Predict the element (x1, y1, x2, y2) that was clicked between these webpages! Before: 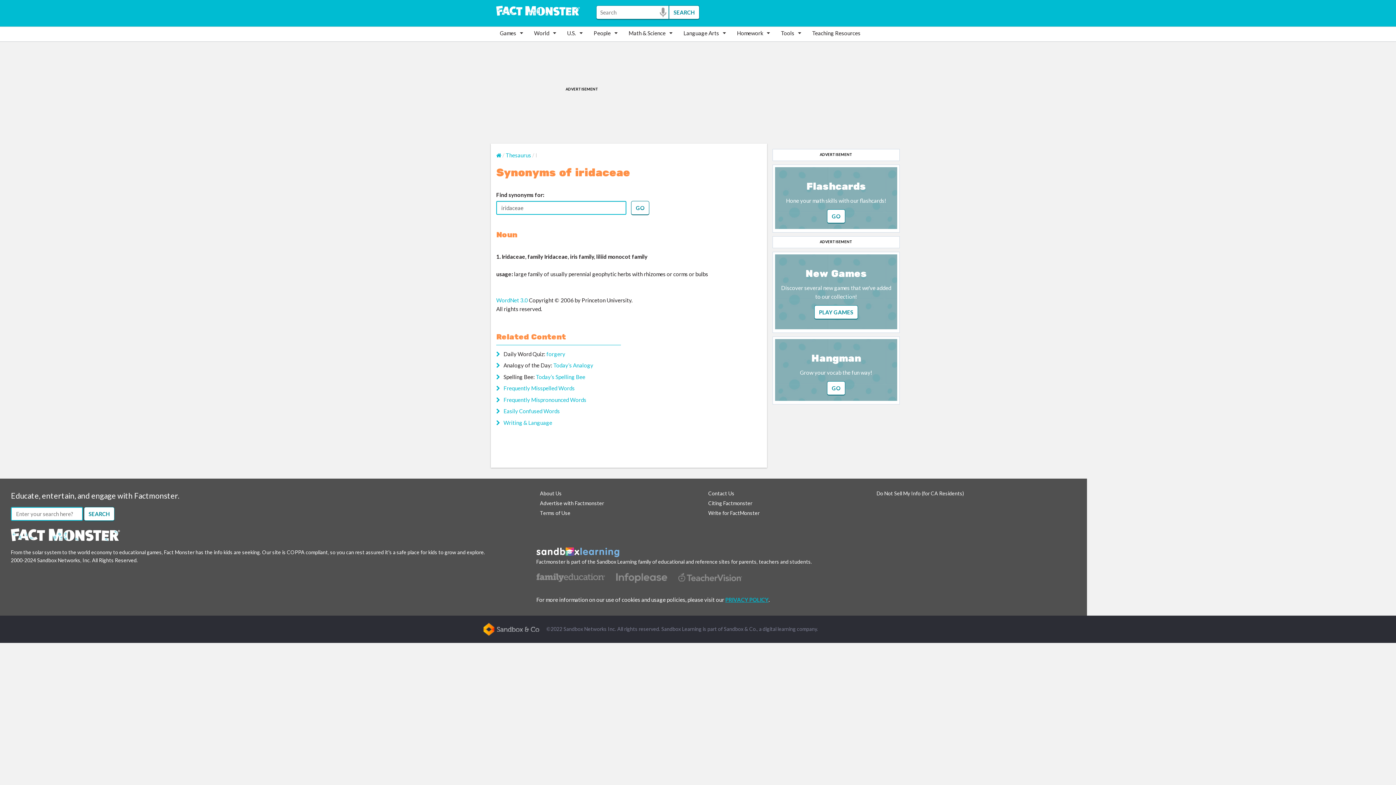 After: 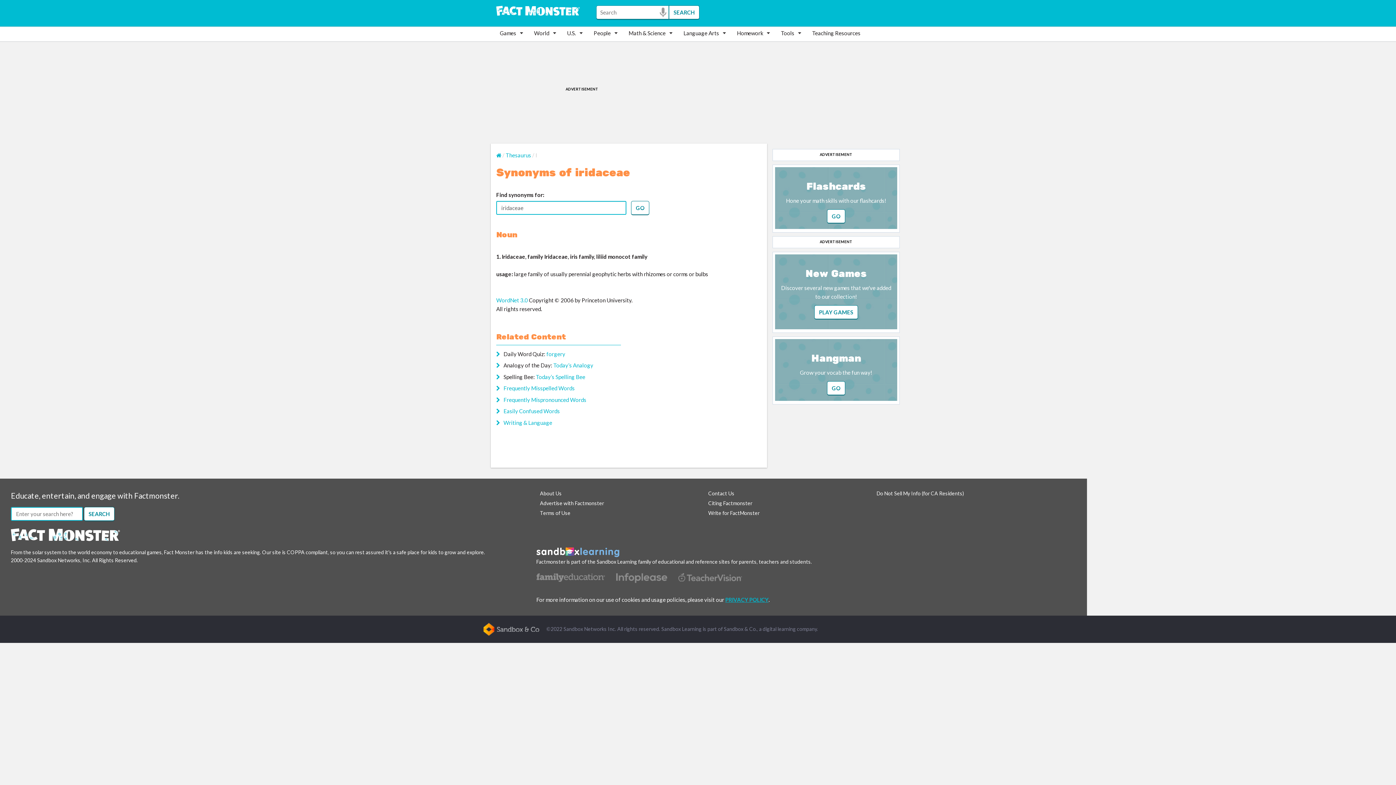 Action: bbox: (536, 548, 620, 554)